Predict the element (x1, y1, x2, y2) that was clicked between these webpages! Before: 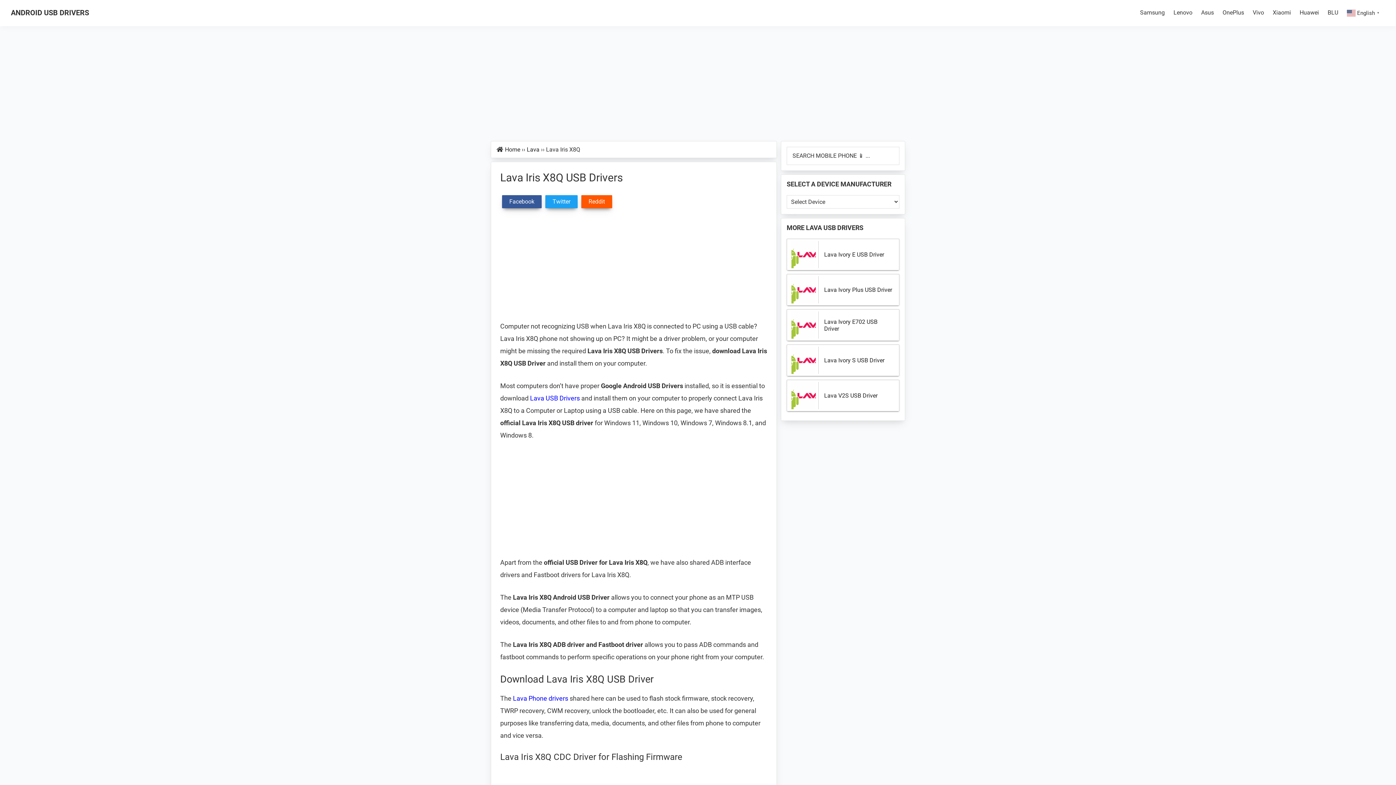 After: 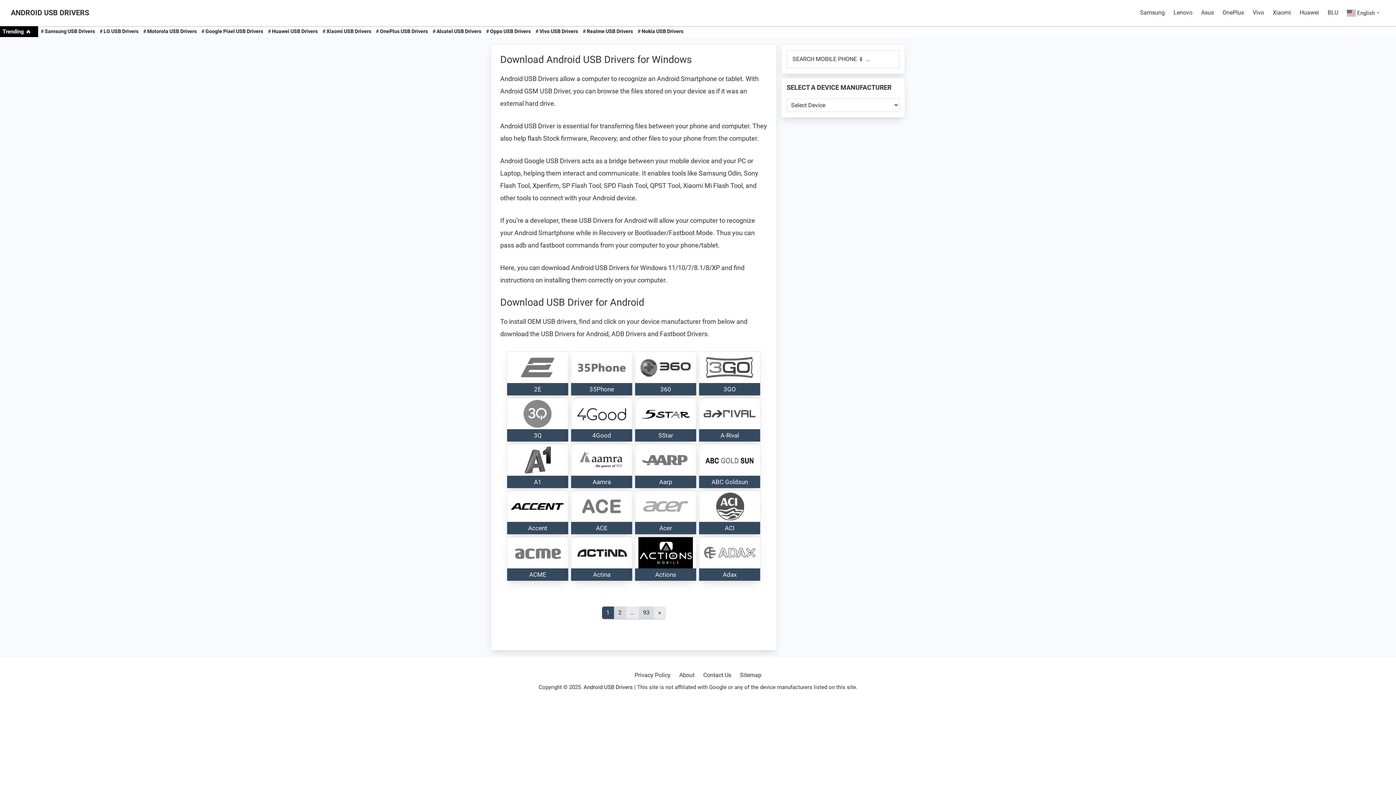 Action: bbox: (10, 8, 89, 17) label: ANDROID USB DRIVERS